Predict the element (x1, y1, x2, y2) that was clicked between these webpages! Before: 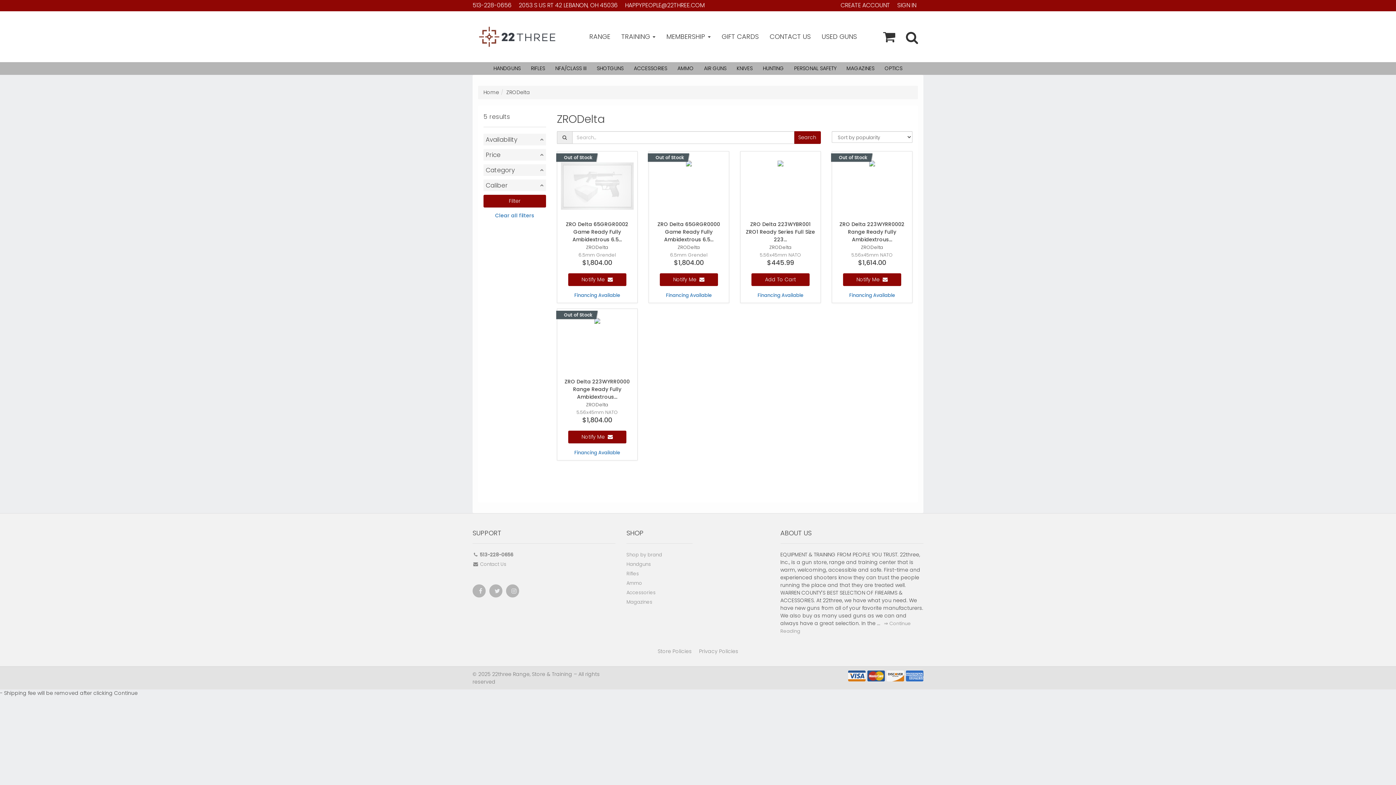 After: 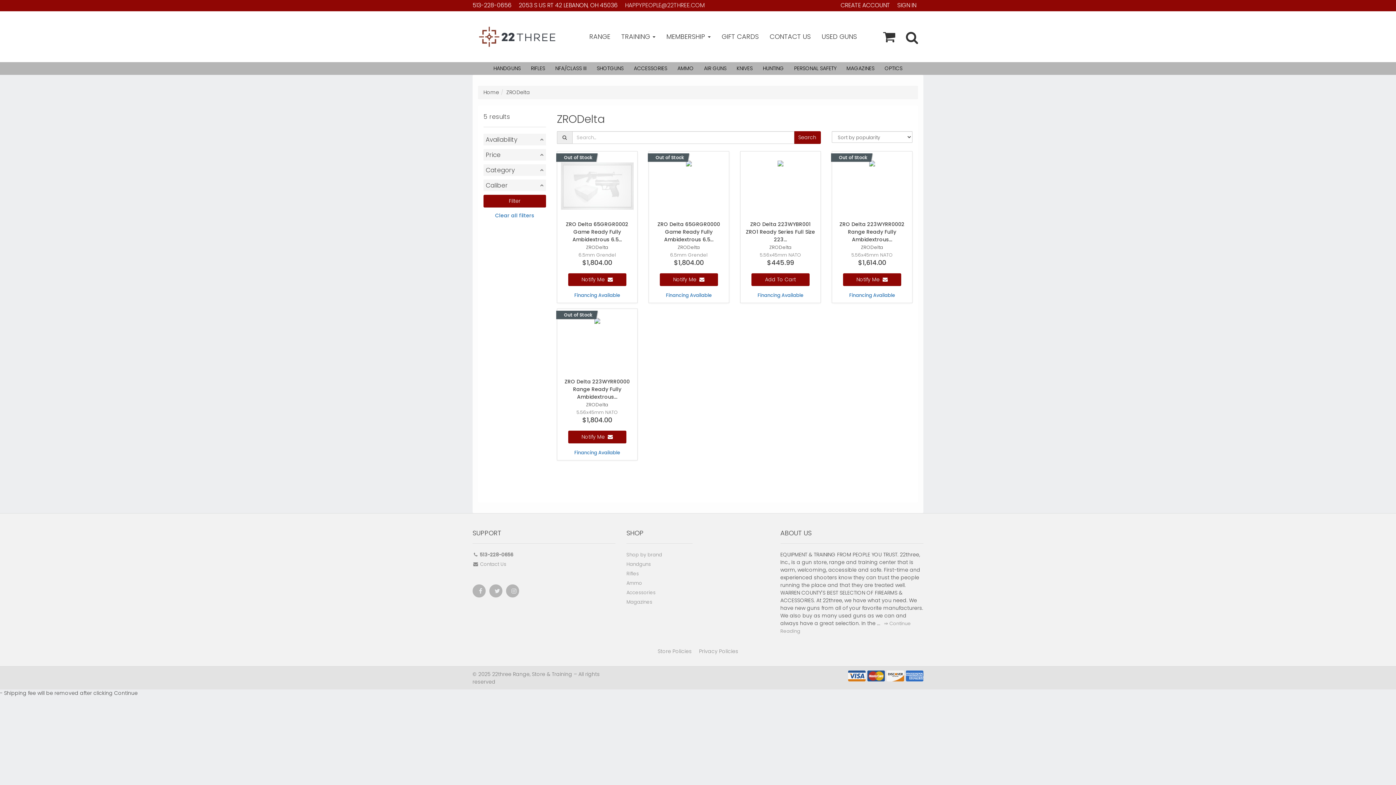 Action: label: HAPPYPEOPLE@22THREE.COM bbox: (625, 0, 712, 10)